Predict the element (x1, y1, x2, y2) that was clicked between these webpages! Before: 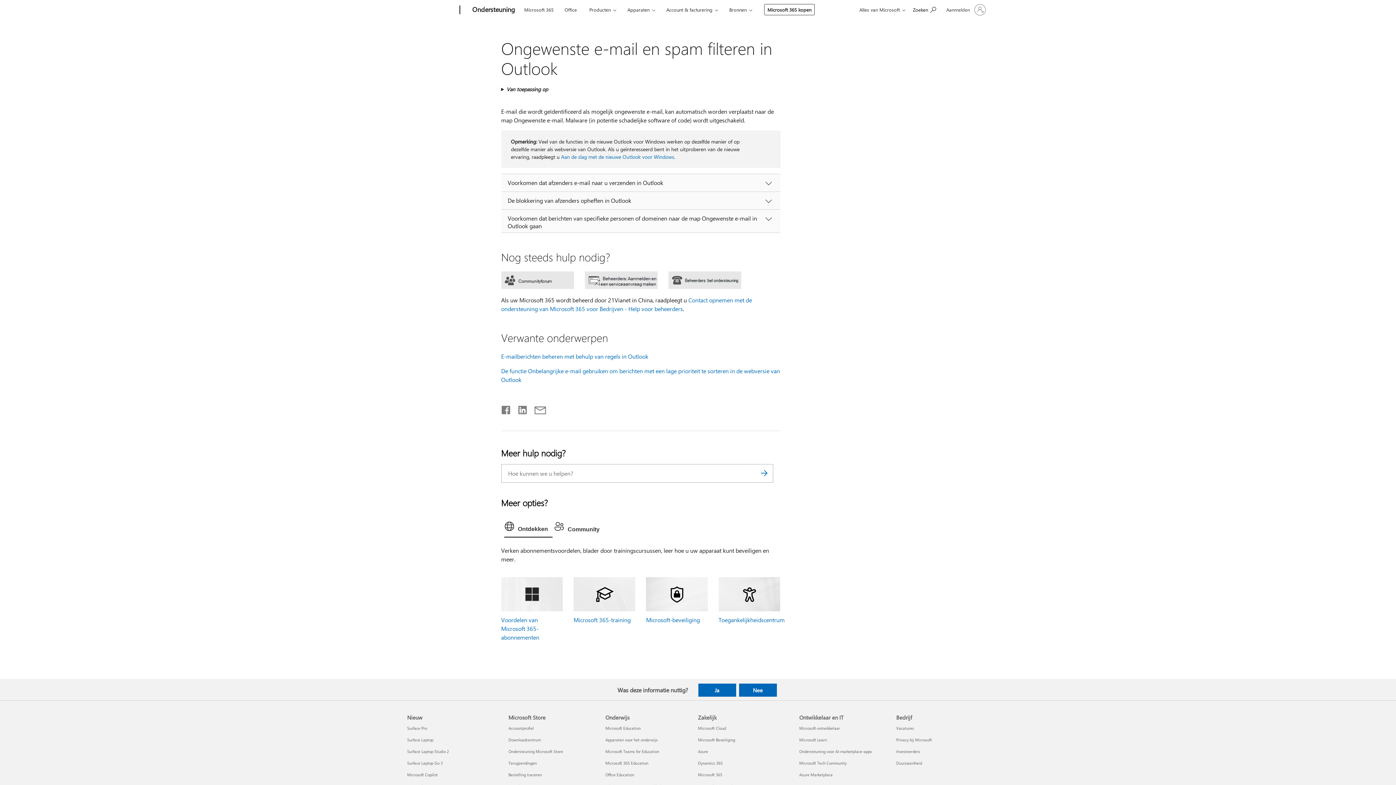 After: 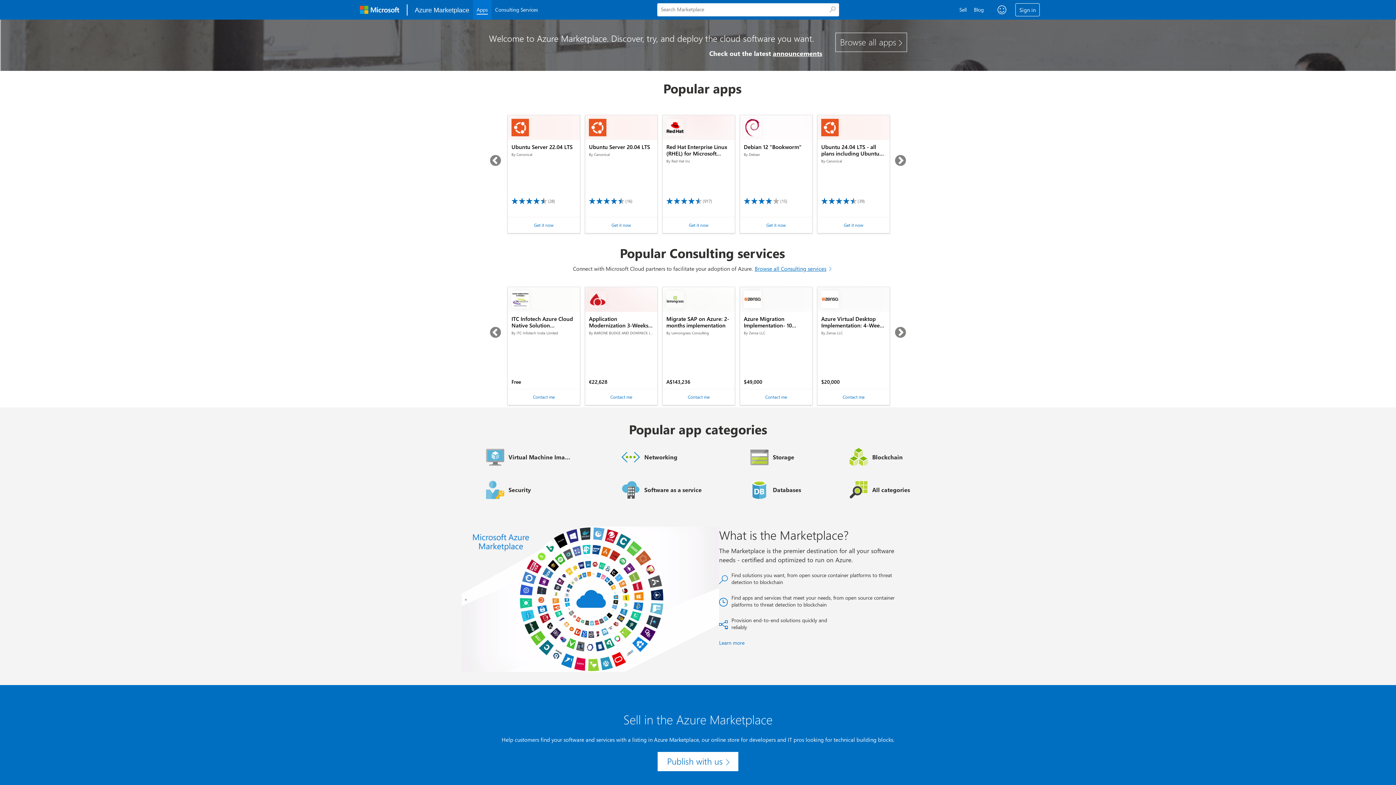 Action: label: Azure Marketplace Ontwikkelaar en IT bbox: (799, 772, 832, 777)